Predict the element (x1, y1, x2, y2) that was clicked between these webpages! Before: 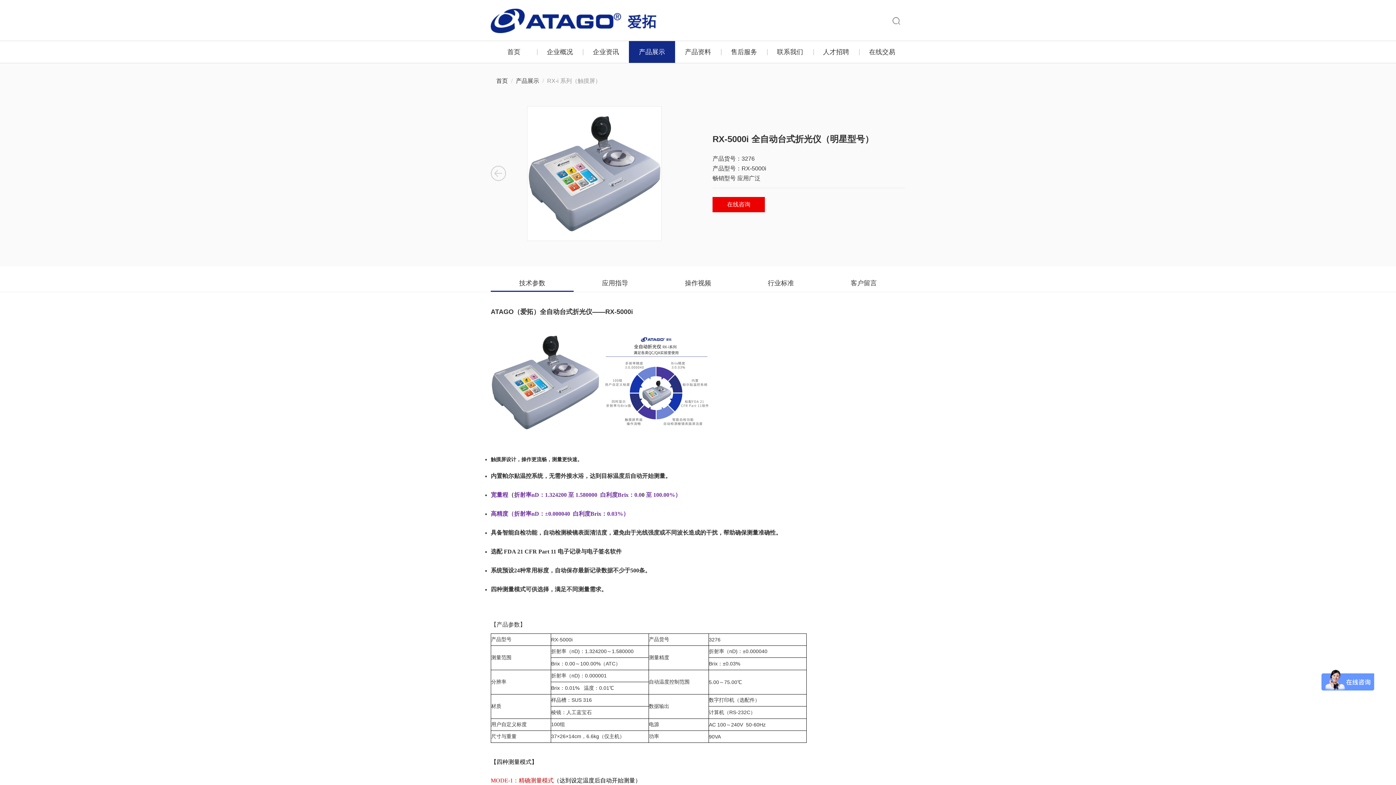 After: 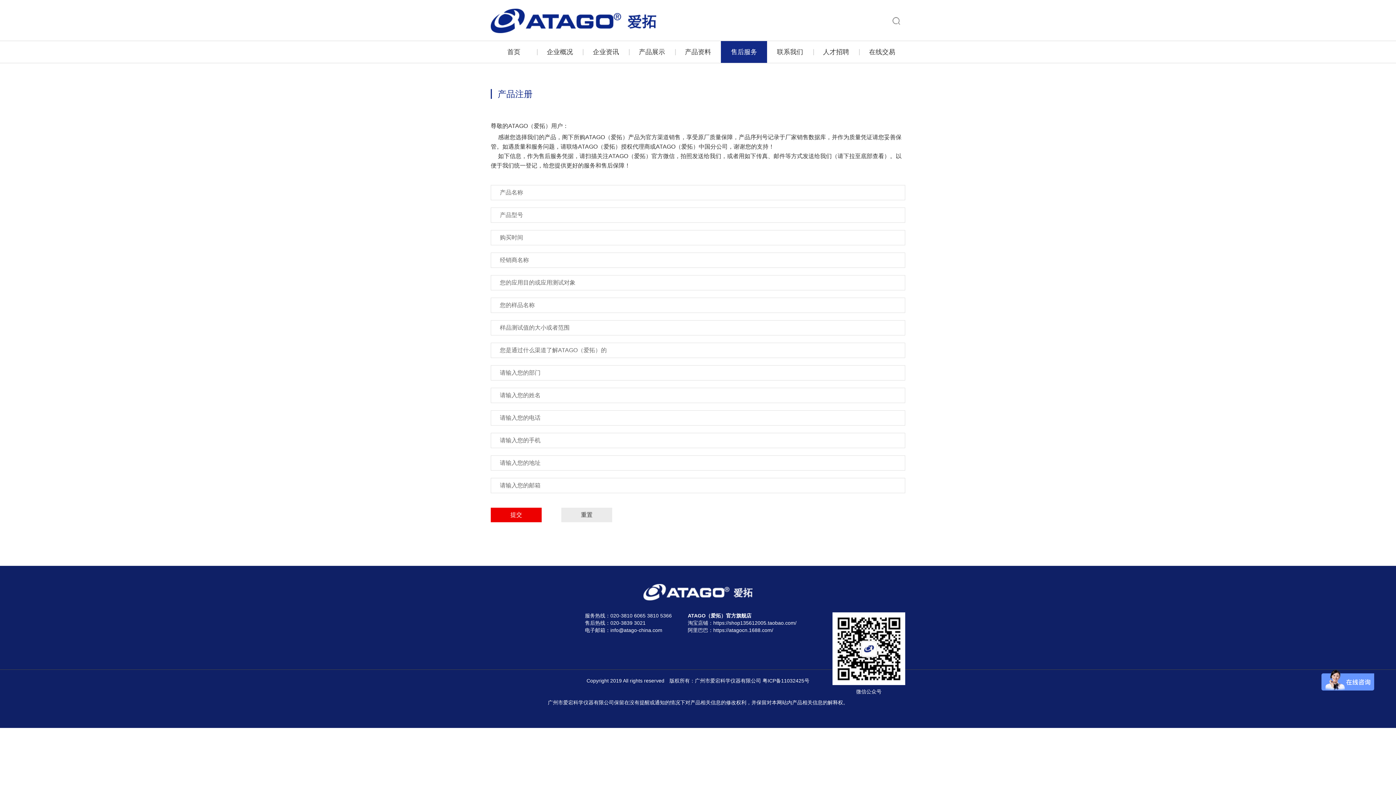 Action: label: 售后服务 bbox: (731, 48, 757, 55)